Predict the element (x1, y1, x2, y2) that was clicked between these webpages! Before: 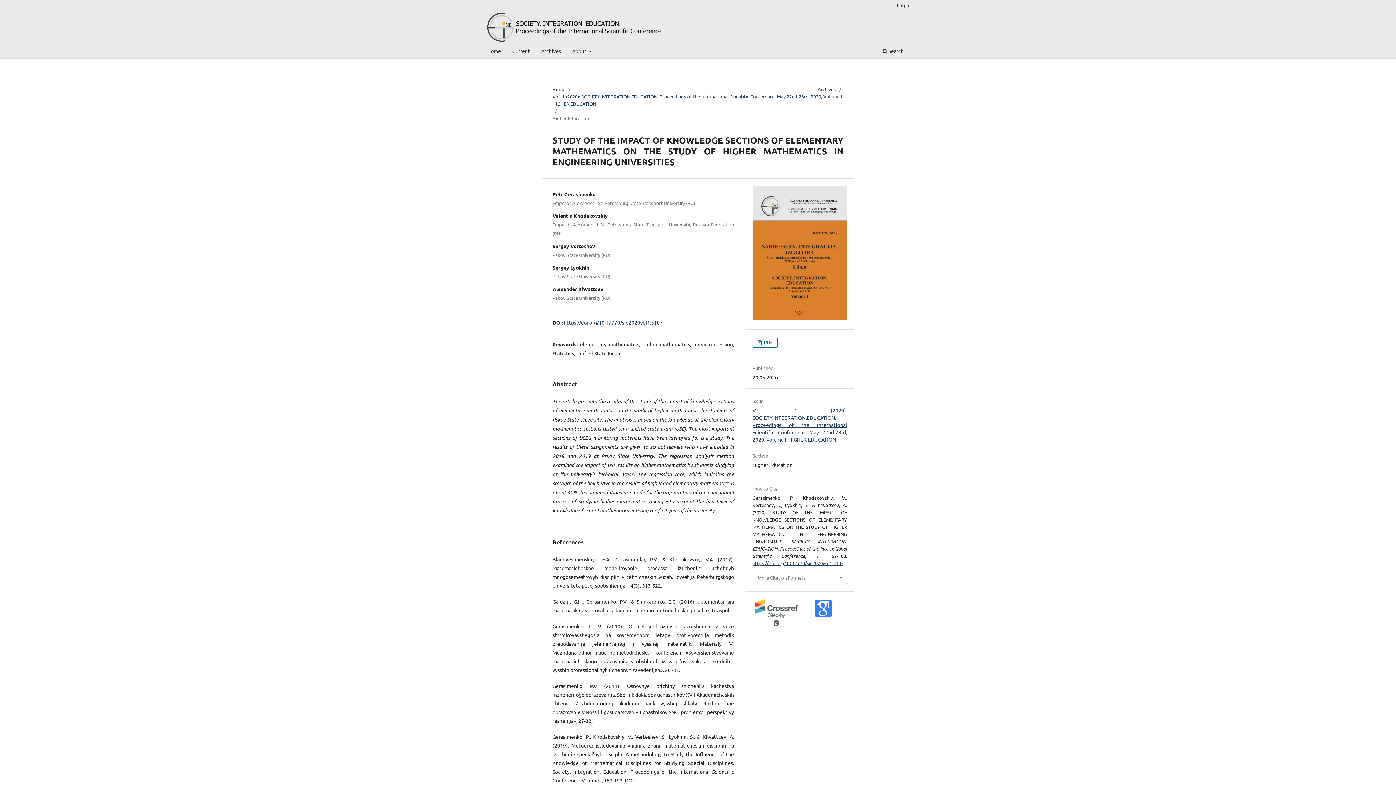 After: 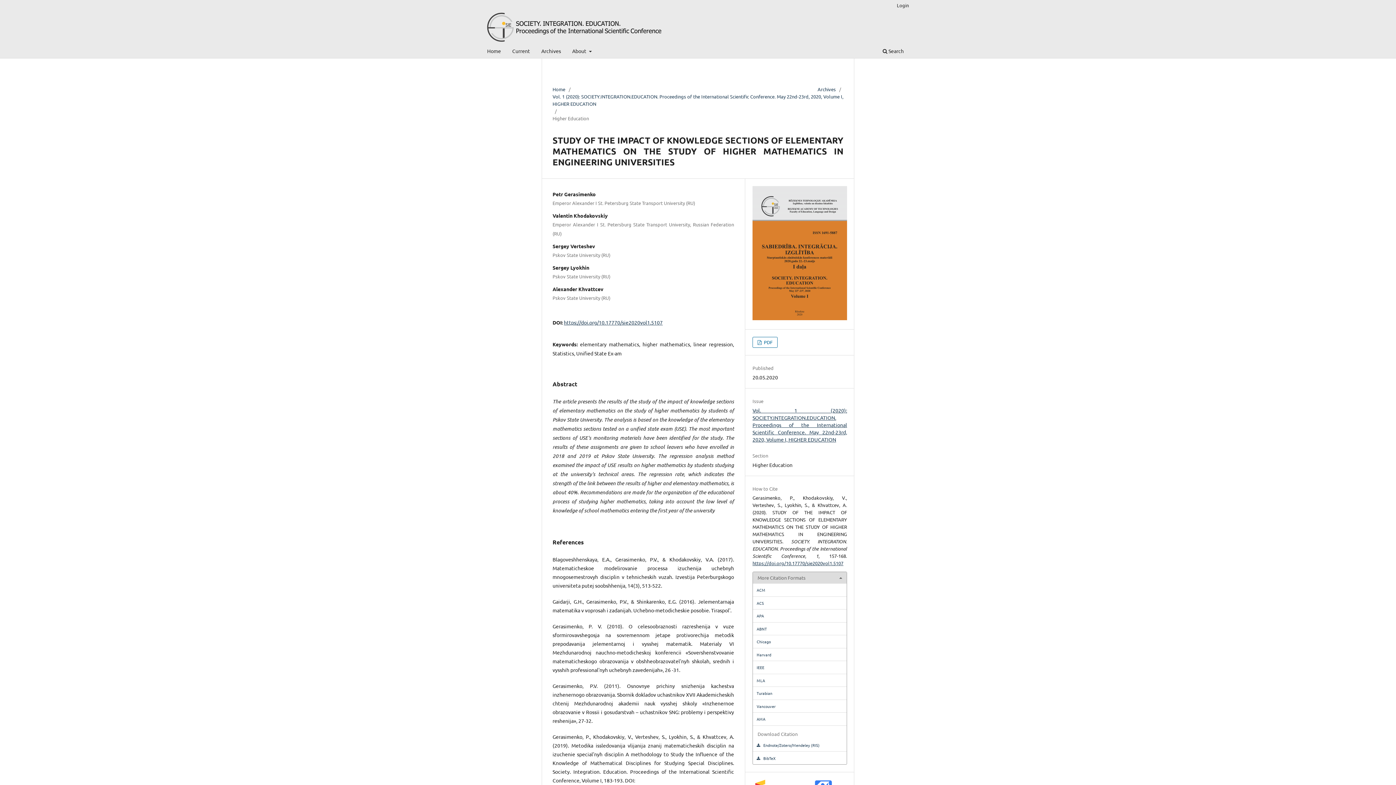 Action: bbox: (753, 572, 846, 584) label: More Citation Formats